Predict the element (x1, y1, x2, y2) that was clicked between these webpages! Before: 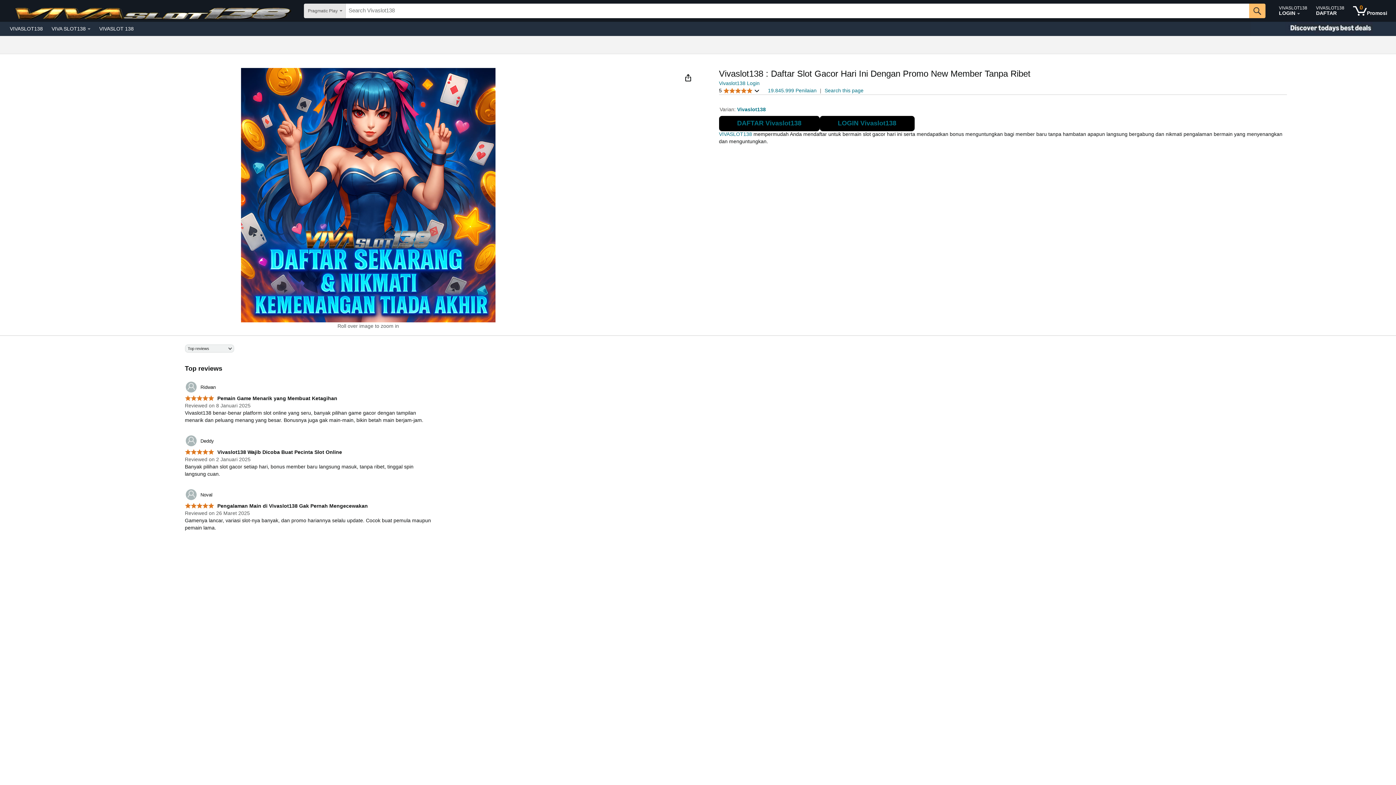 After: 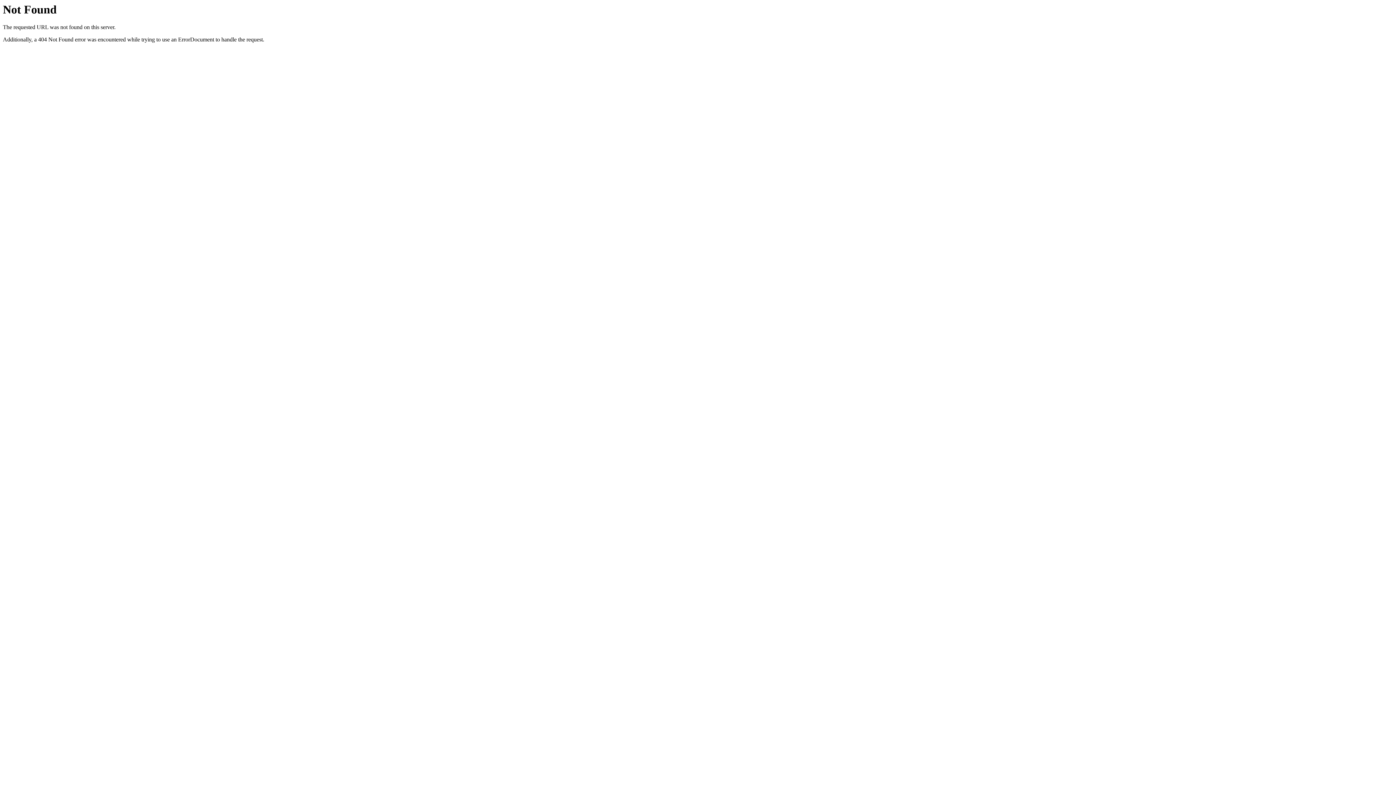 Action: bbox: (184, 488, 212, 501) label: 	Noval